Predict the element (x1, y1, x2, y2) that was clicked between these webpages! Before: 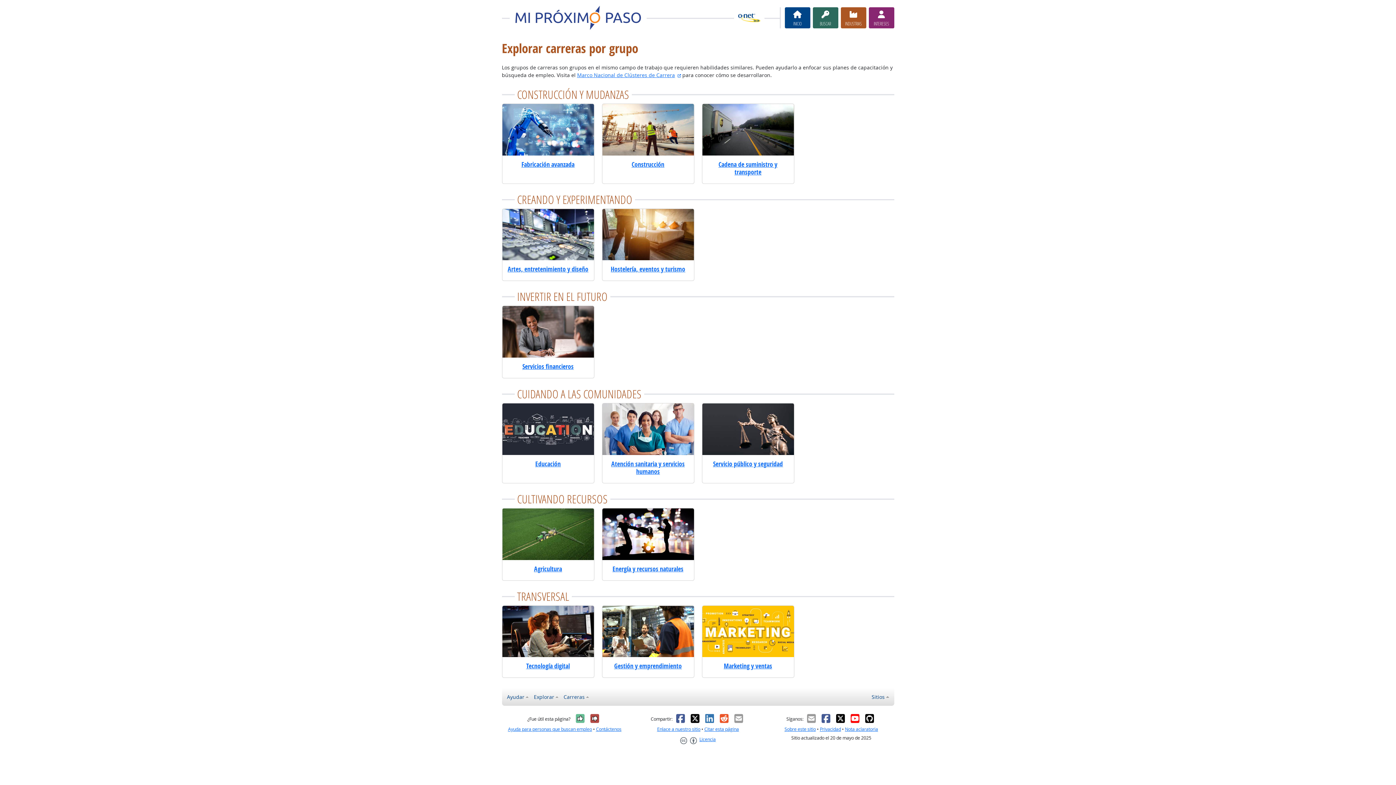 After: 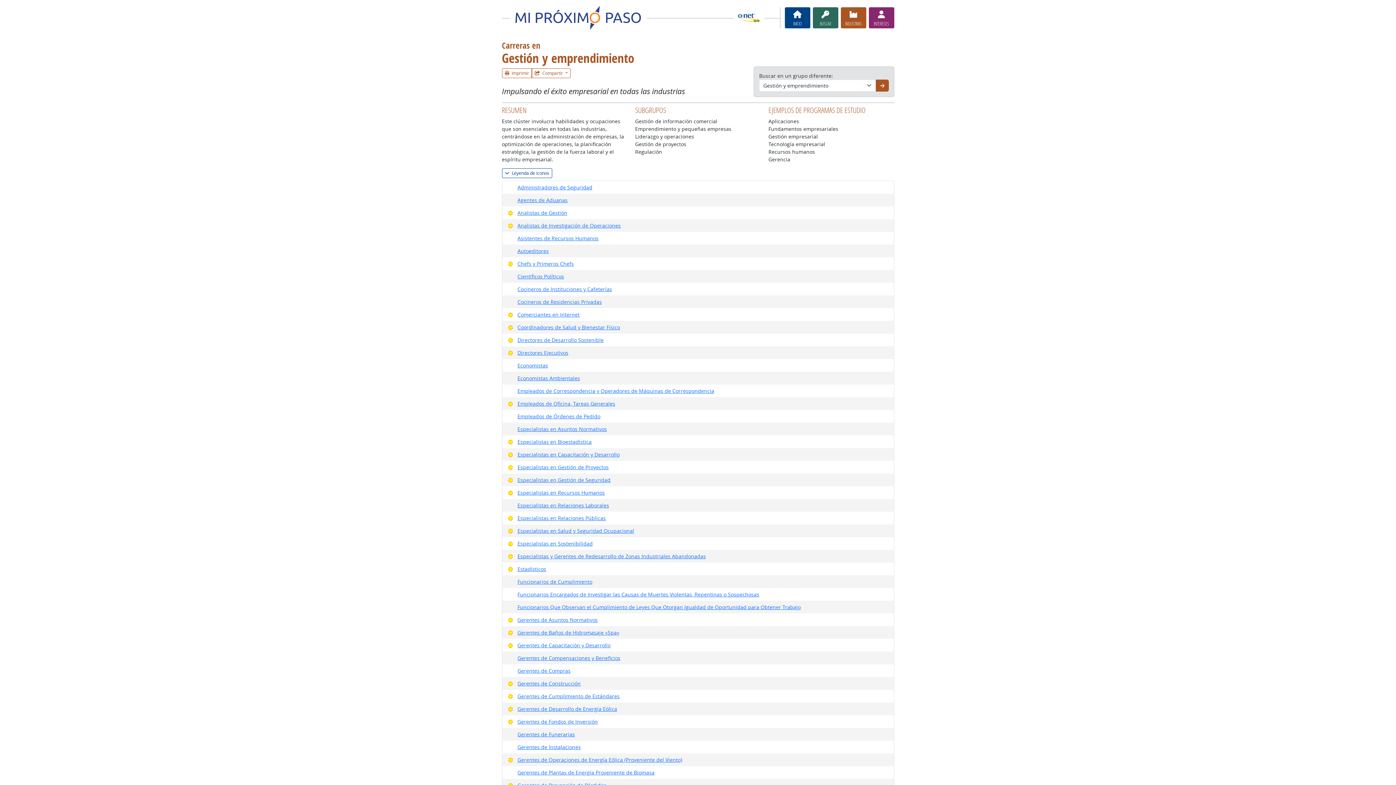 Action: bbox: (614, 661, 682, 670) label: Gestión y emprendimiento